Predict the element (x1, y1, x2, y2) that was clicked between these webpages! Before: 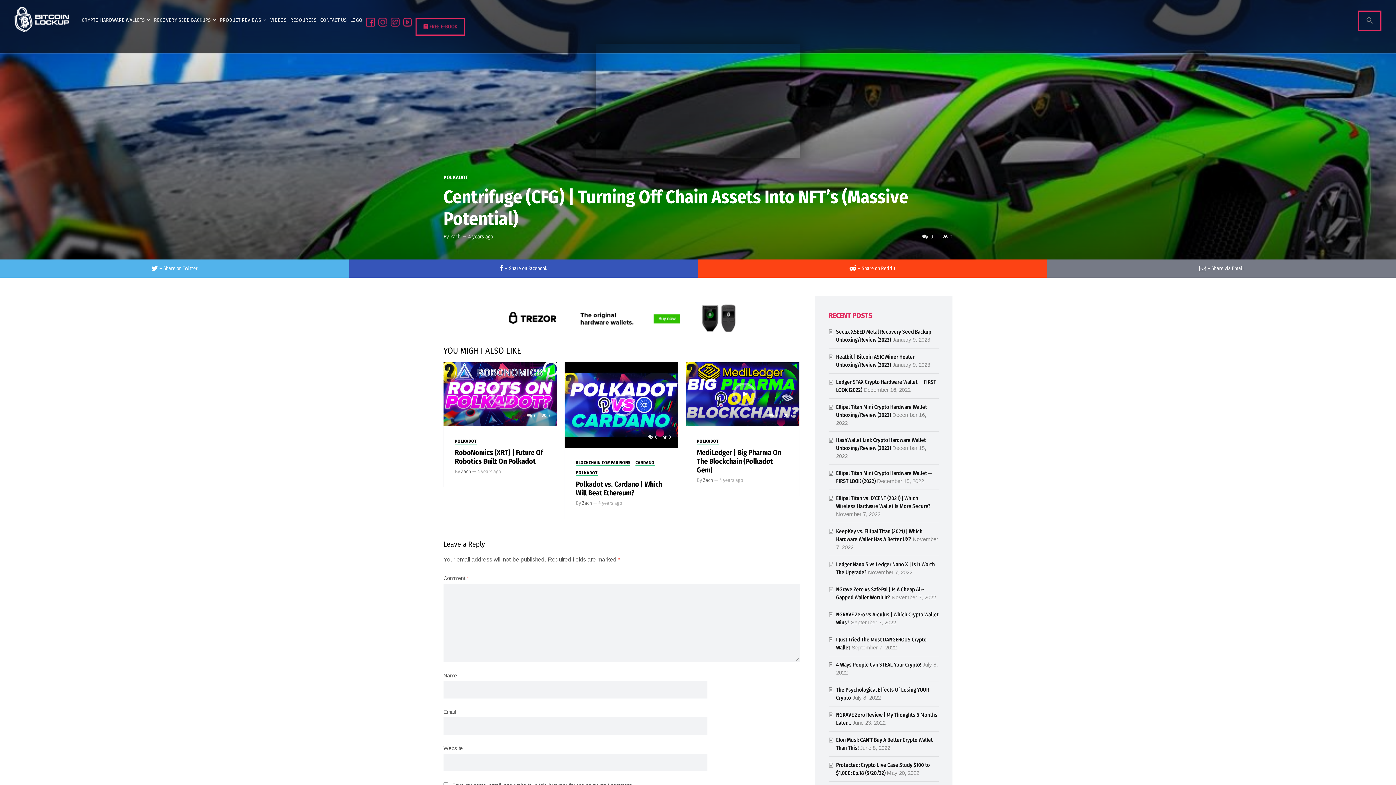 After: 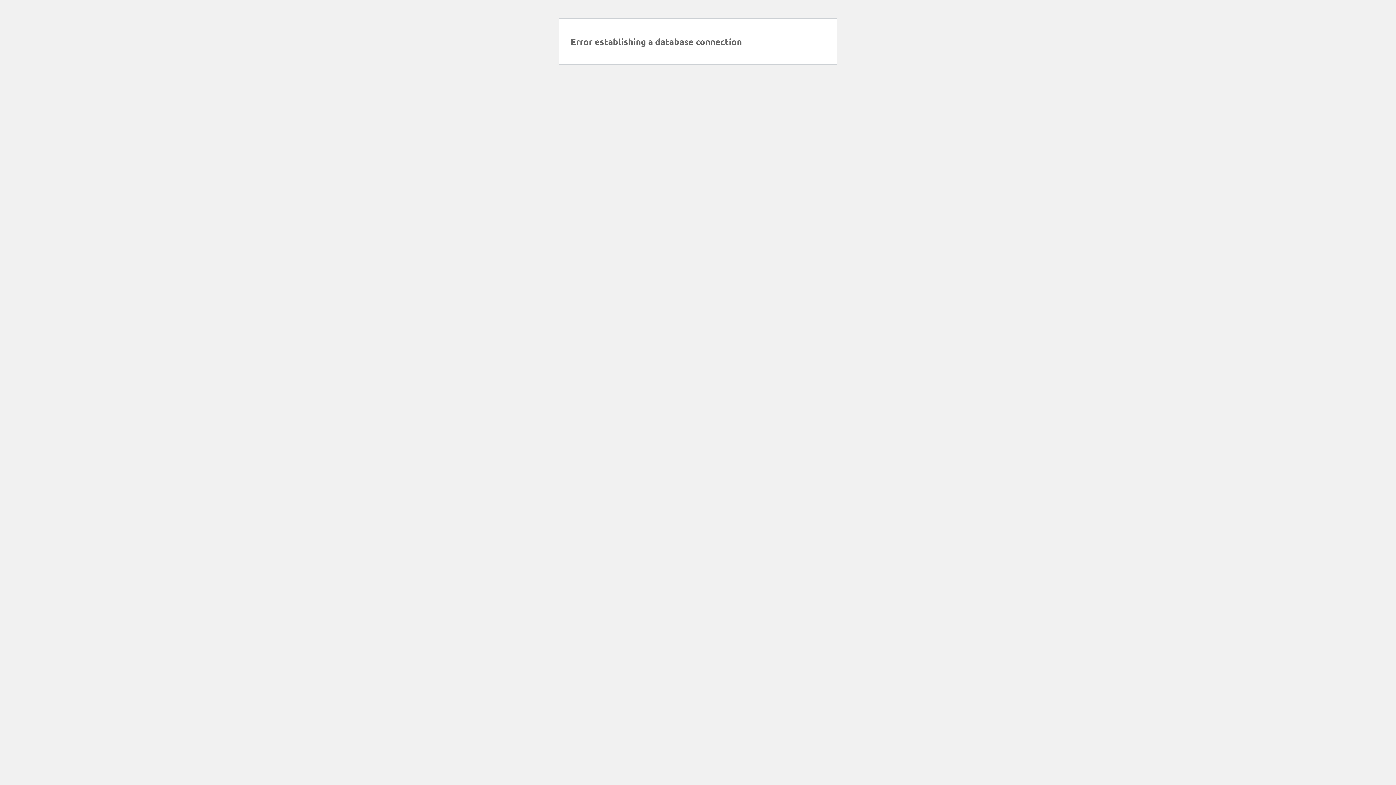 Action: bbox: (703, 477, 713, 483) label: Zach